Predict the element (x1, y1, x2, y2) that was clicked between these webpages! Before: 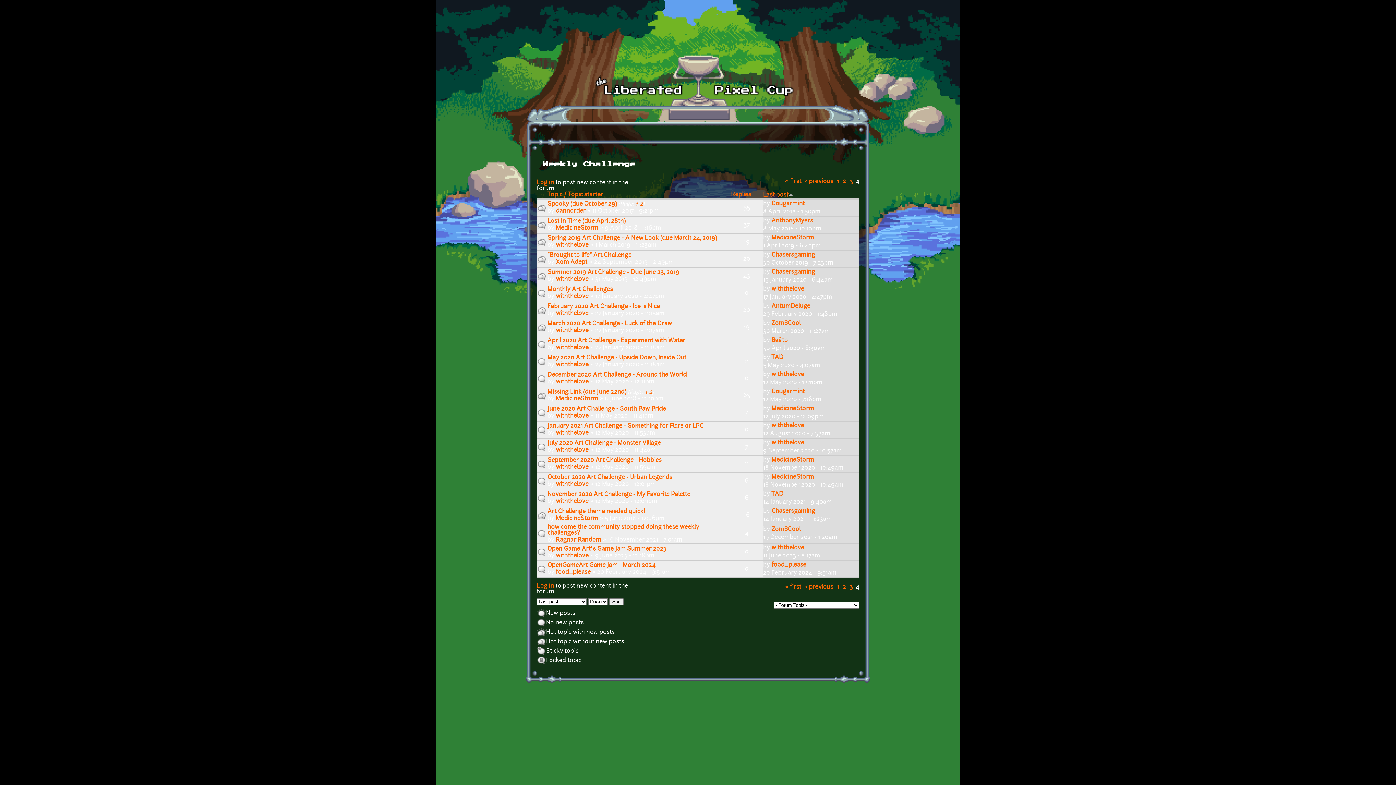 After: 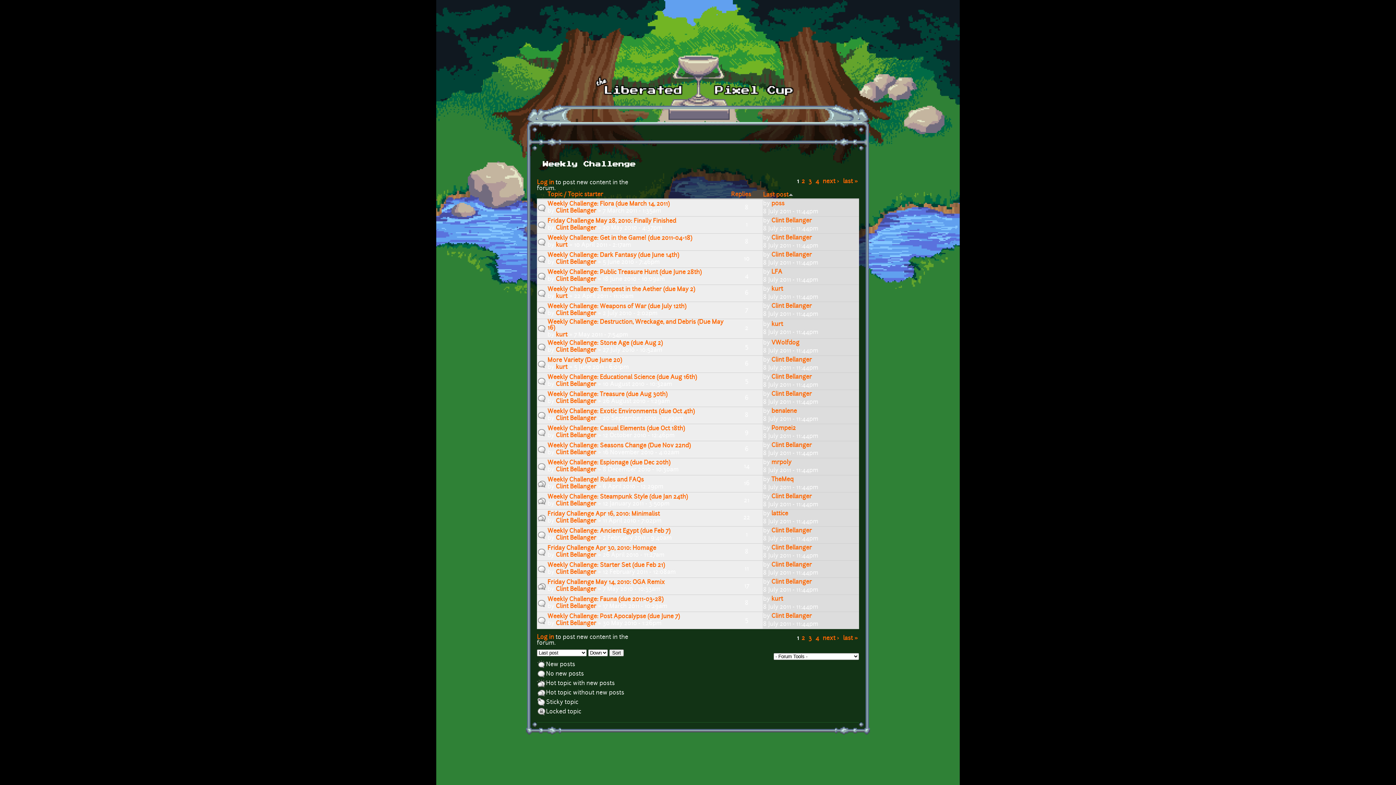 Action: bbox: (784, 584, 802, 590) label: « first